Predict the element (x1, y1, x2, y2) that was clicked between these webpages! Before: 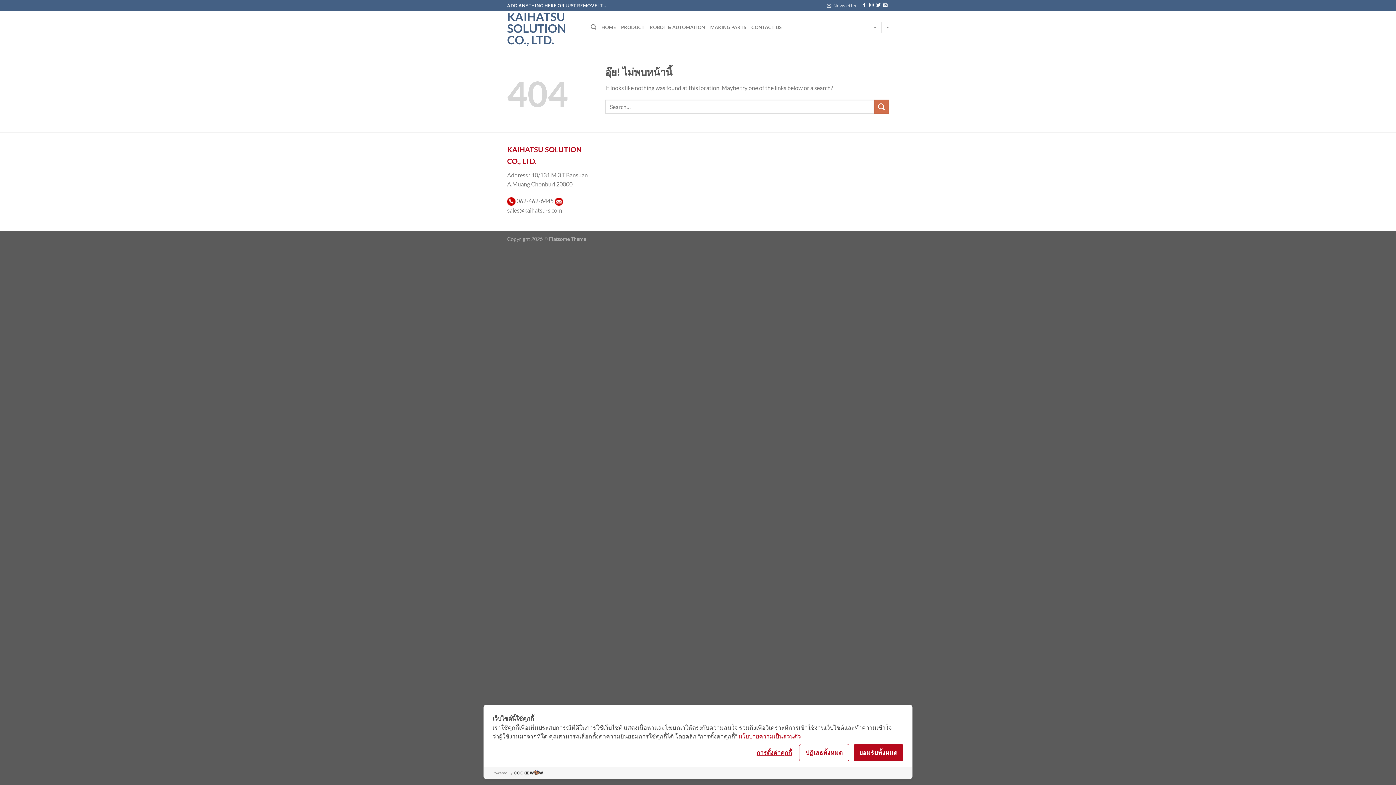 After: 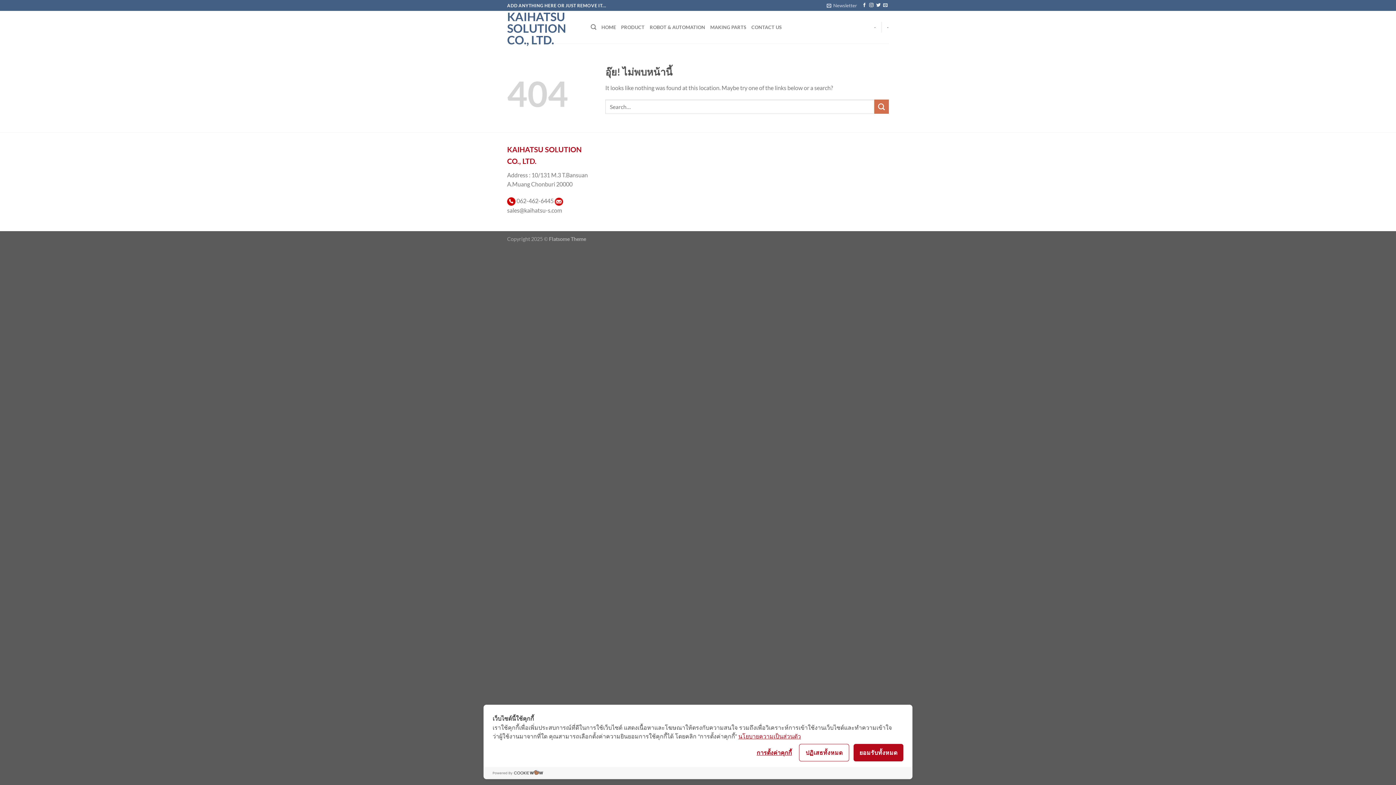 Action: bbox: (738, 733, 801, 740) label: นโยบายความเป็นส่วนตัว